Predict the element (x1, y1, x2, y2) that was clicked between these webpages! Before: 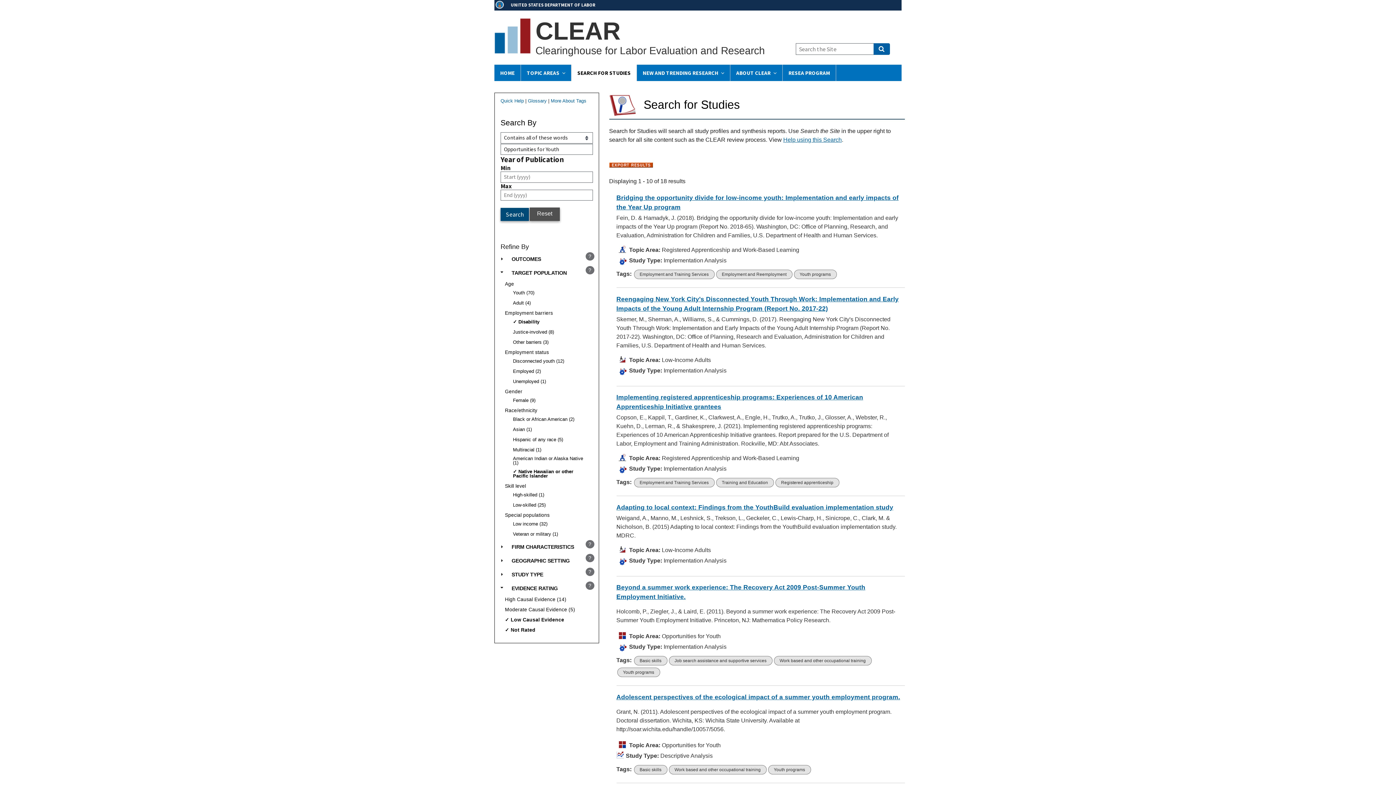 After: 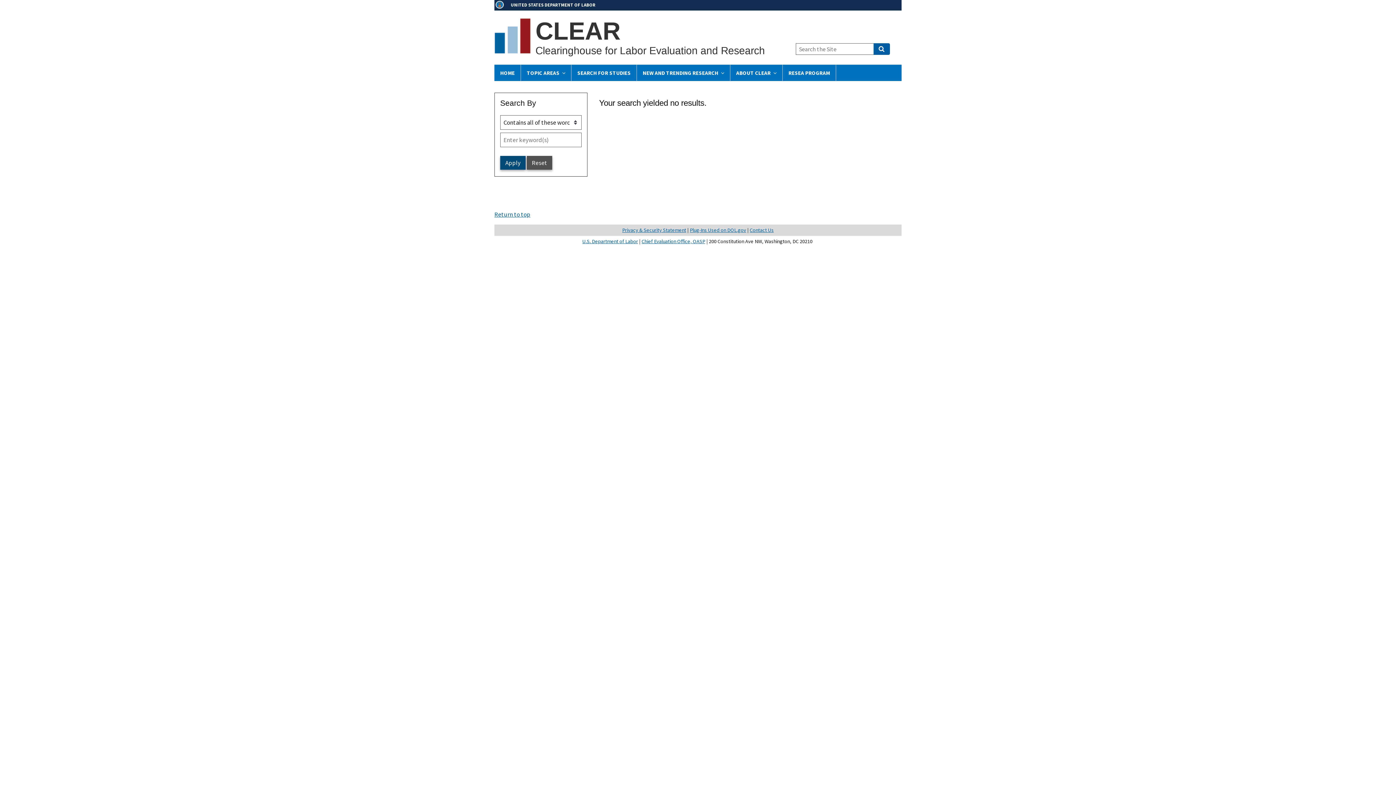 Action: bbox: (873, 43, 890, 54) label: Search